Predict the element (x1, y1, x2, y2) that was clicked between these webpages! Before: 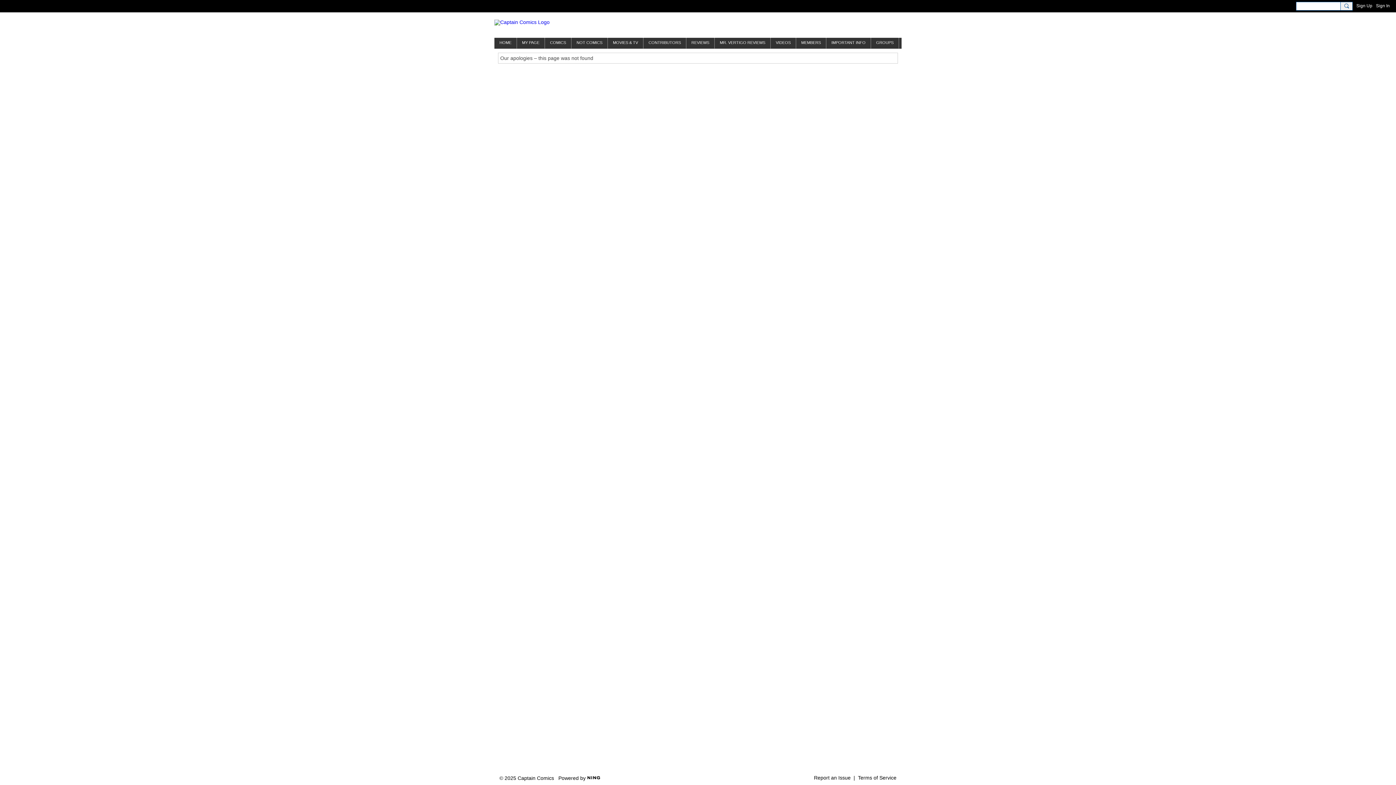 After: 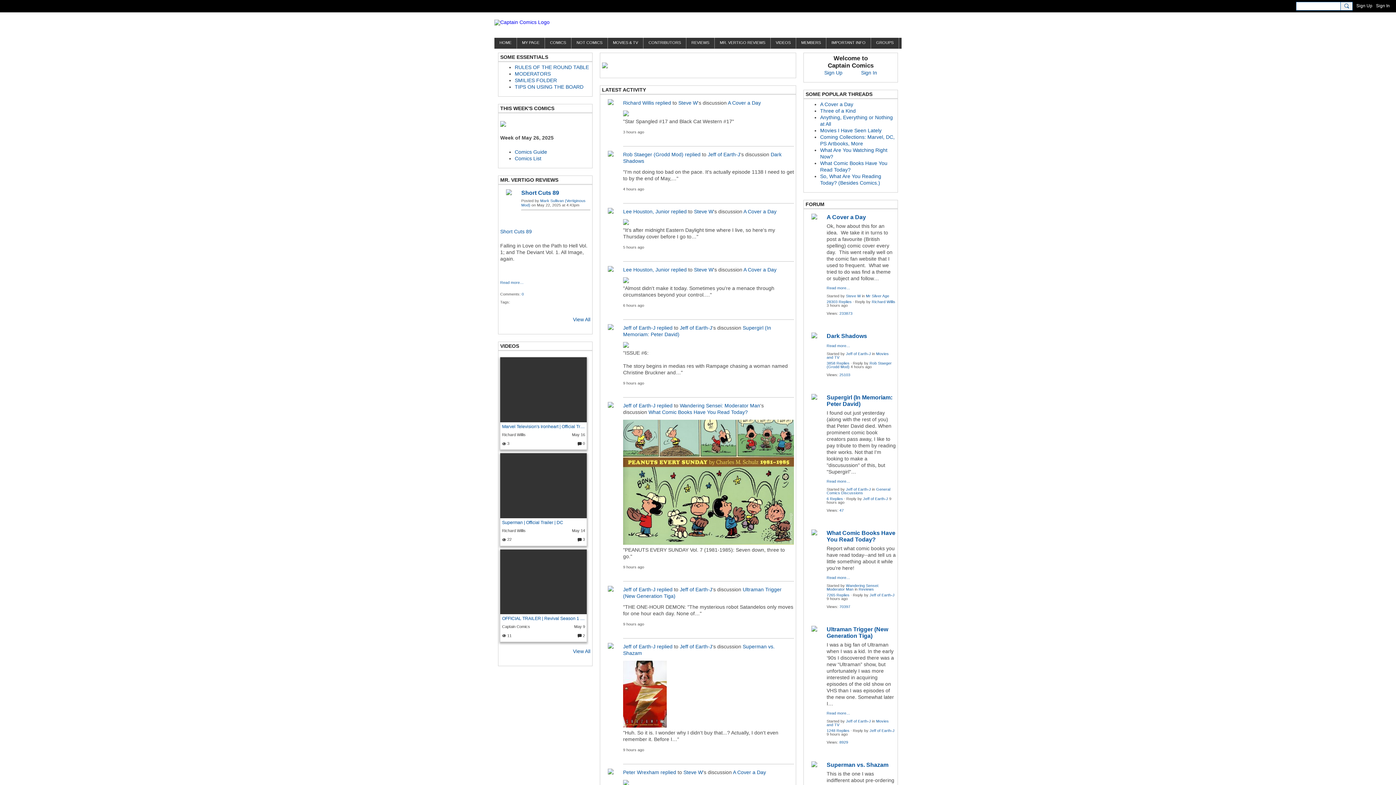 Action: label: HOME bbox: (494, 37, 516, 48)